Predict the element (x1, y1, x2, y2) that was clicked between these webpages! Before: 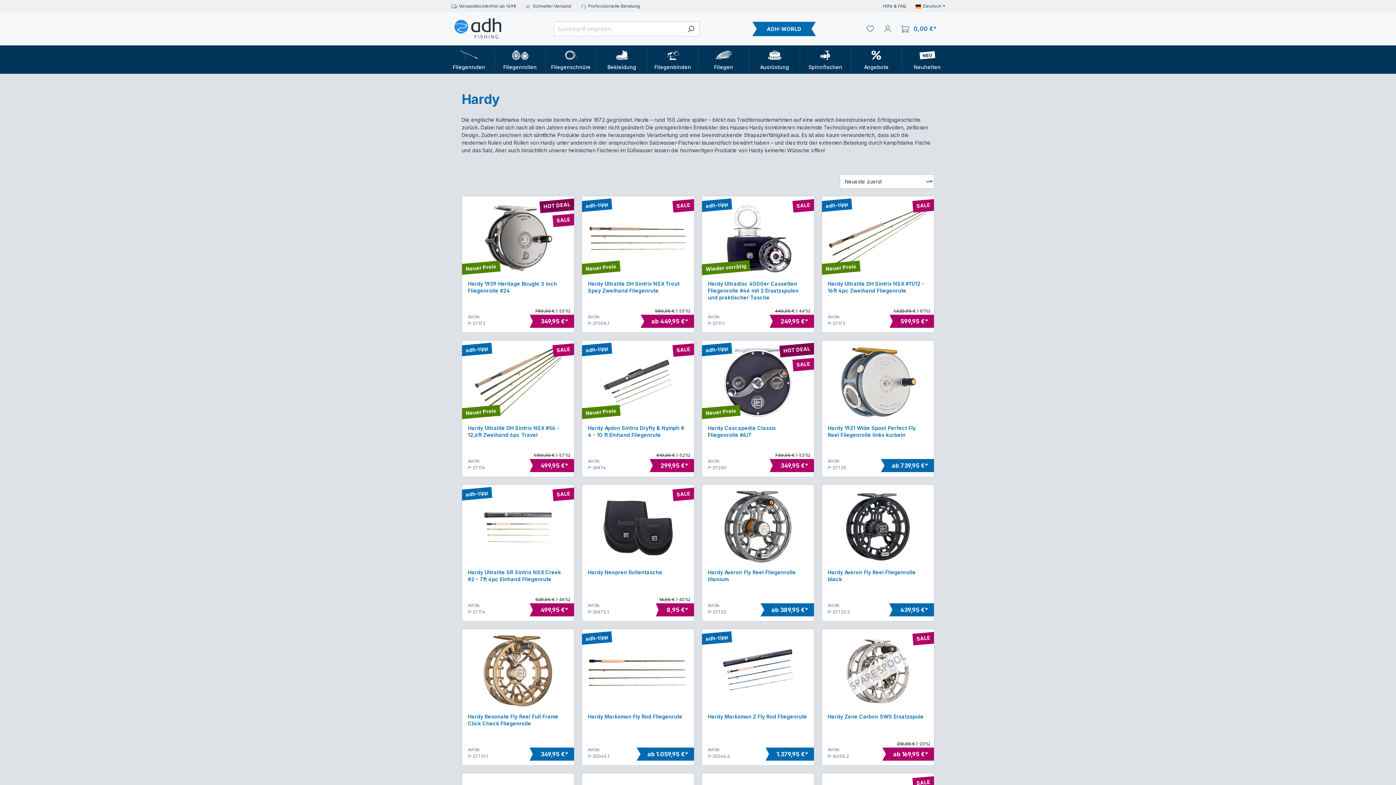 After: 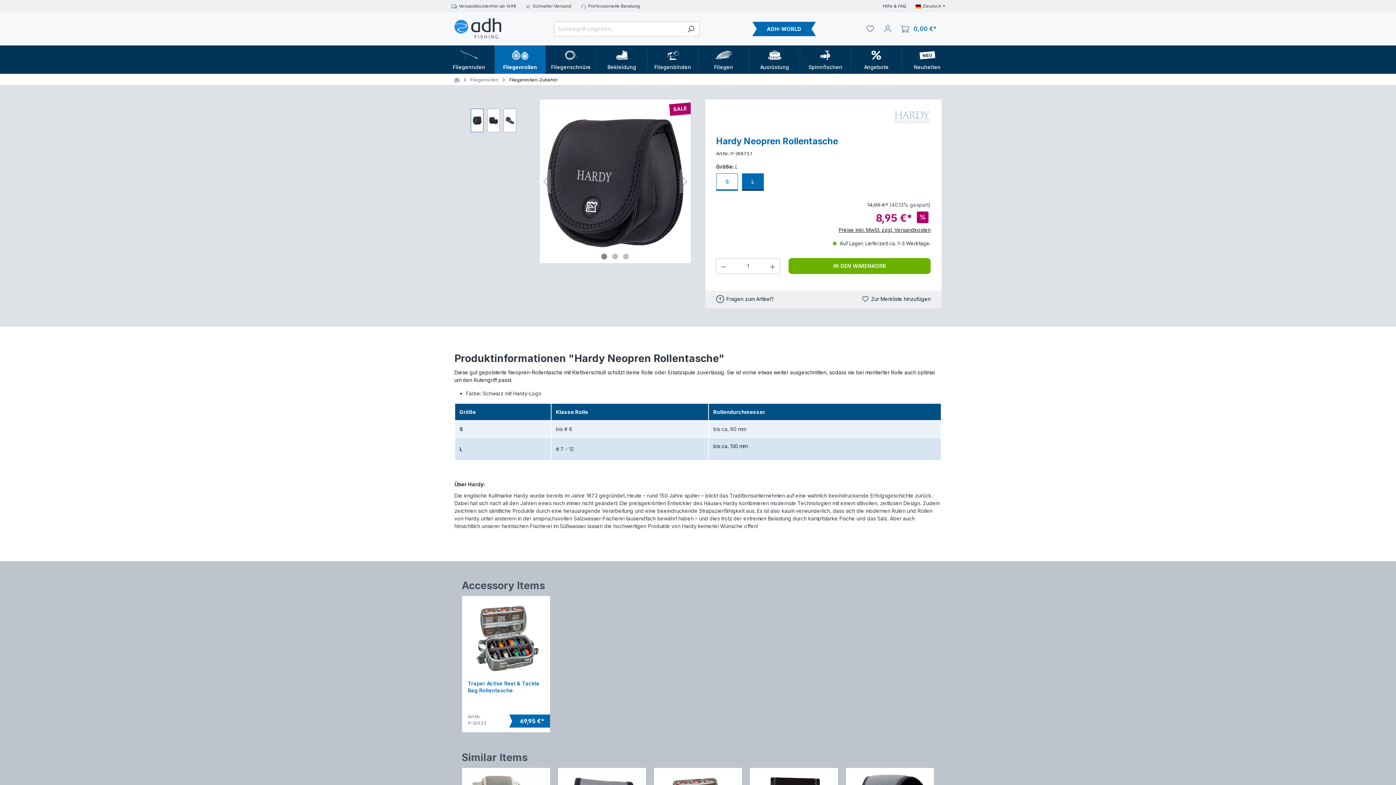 Action: bbox: (582, 485, 694, 621)